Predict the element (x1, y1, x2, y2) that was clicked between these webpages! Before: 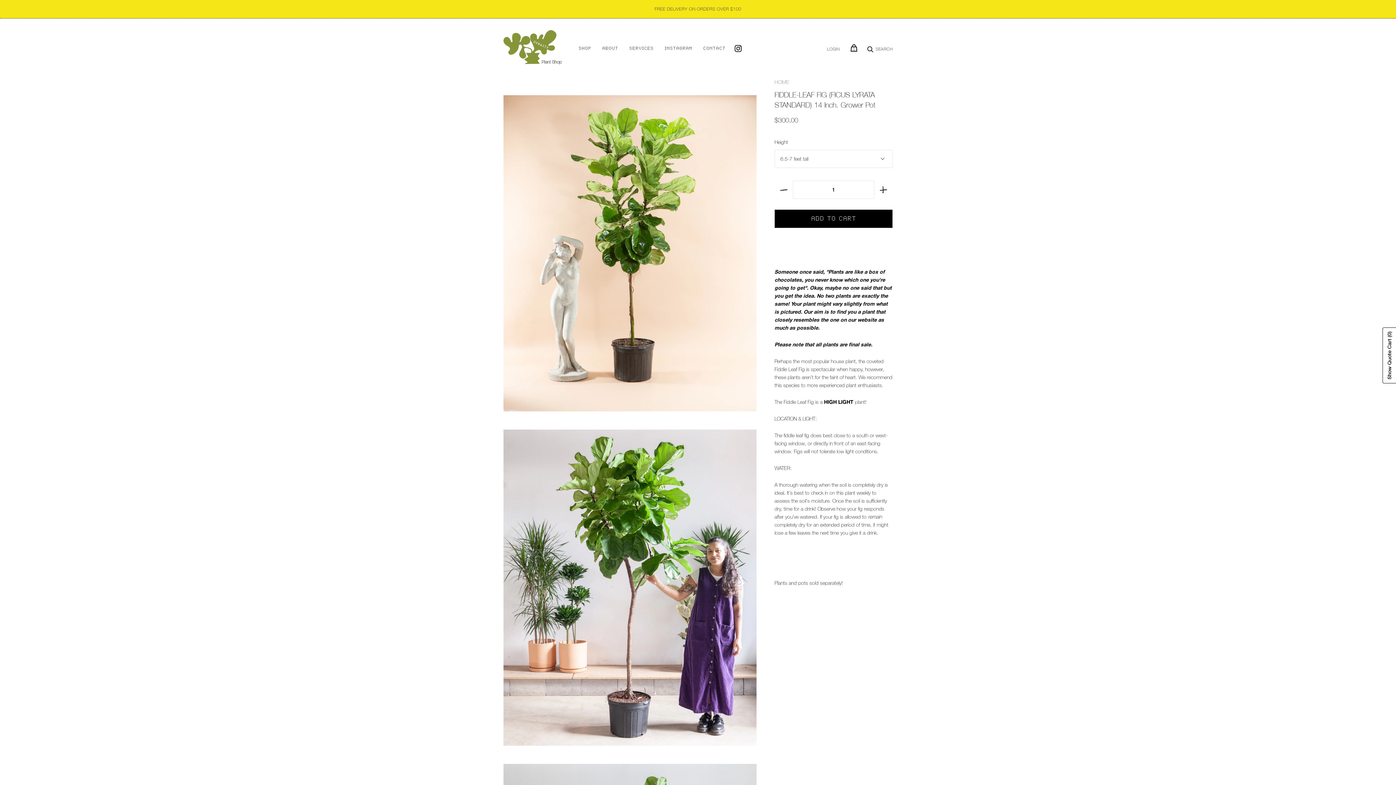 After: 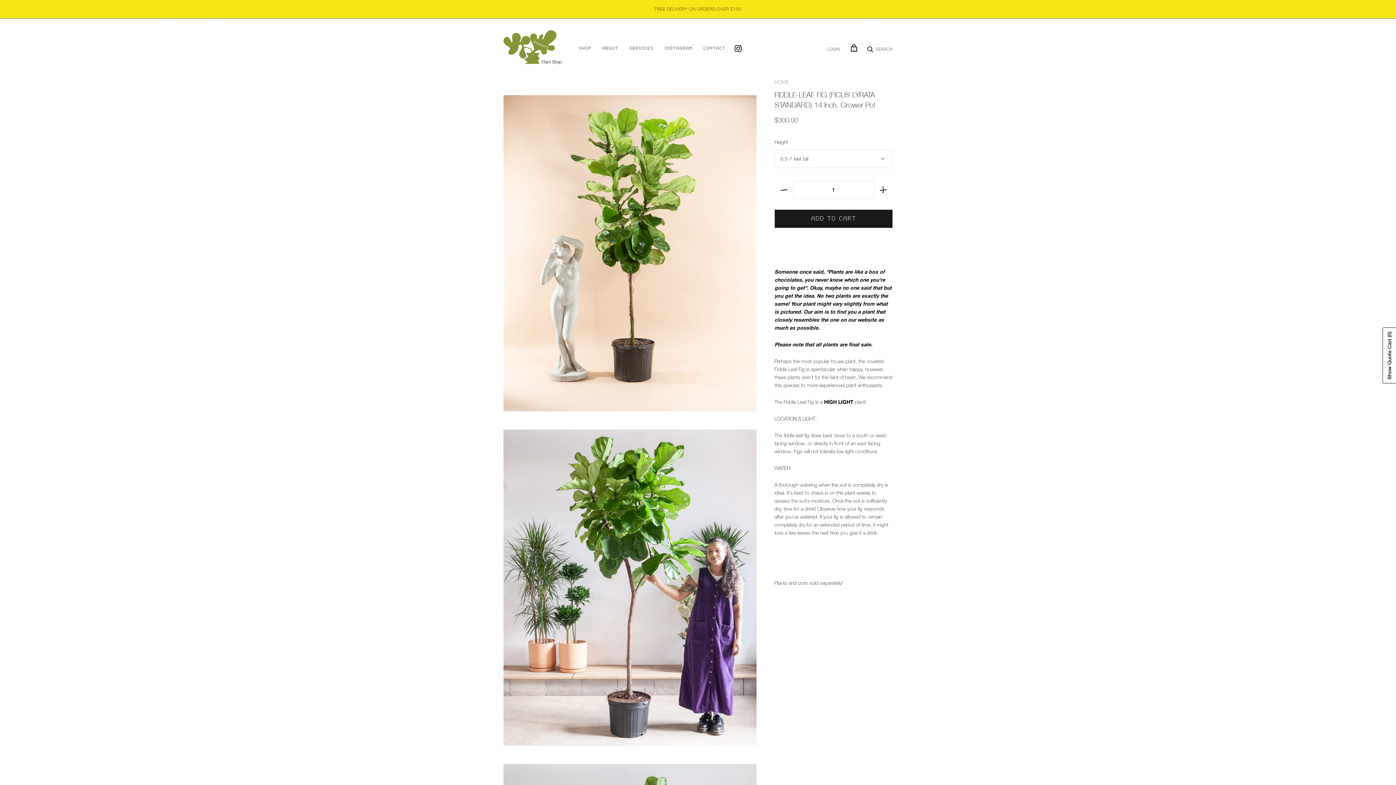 Action: label: ADD TO CART bbox: (774, 209, 892, 227)